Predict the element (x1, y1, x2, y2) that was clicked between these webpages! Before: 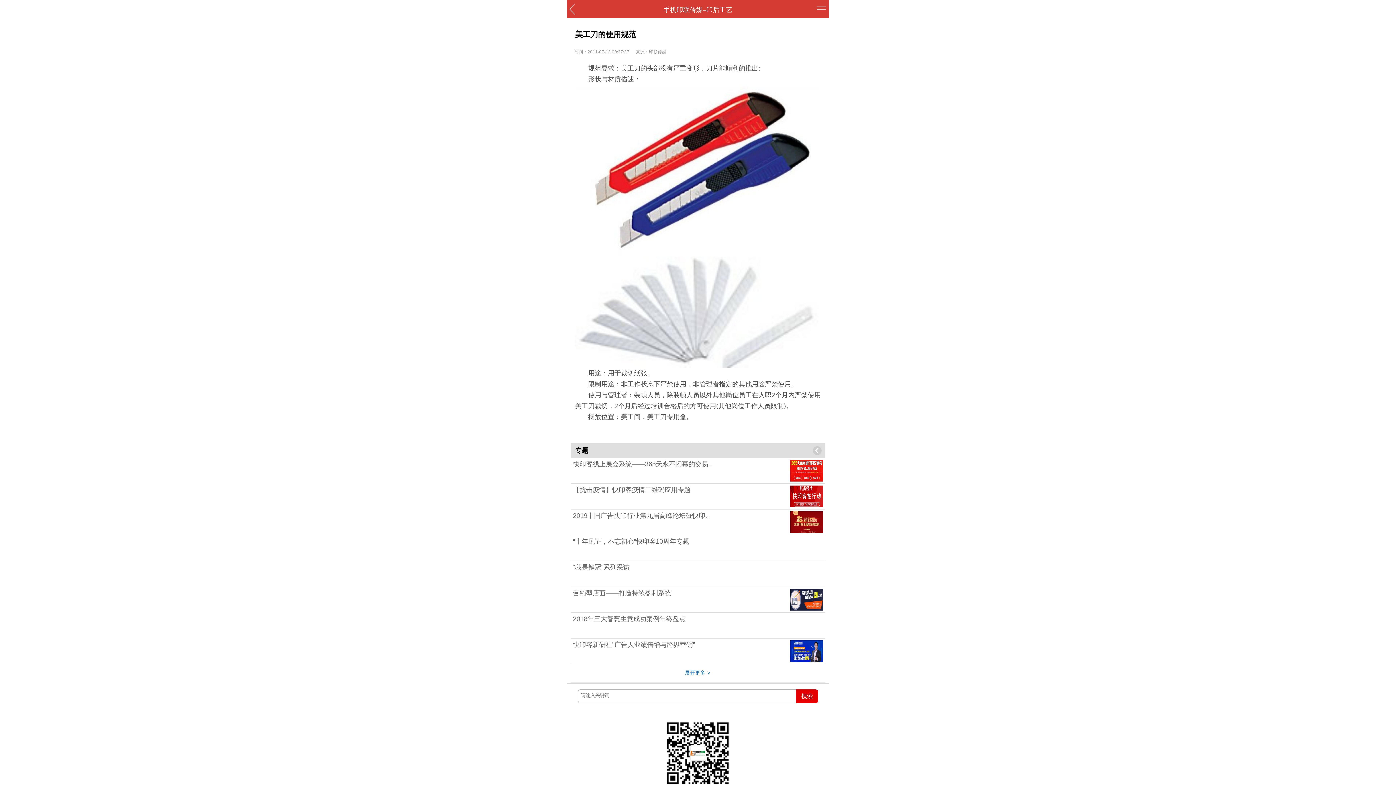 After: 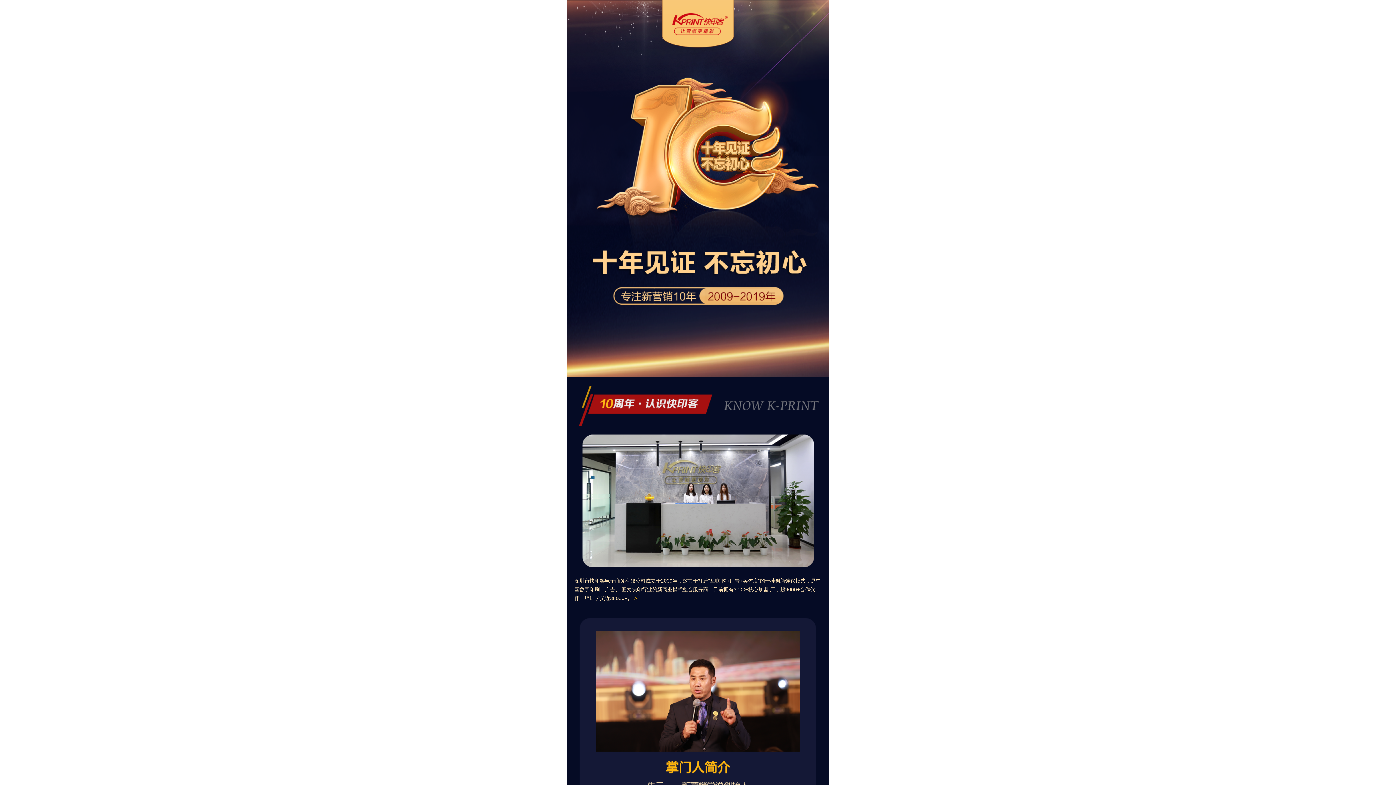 Action: bbox: (573, 537, 823, 559) label: “十年见证，不忘初心”快印客10周年专题